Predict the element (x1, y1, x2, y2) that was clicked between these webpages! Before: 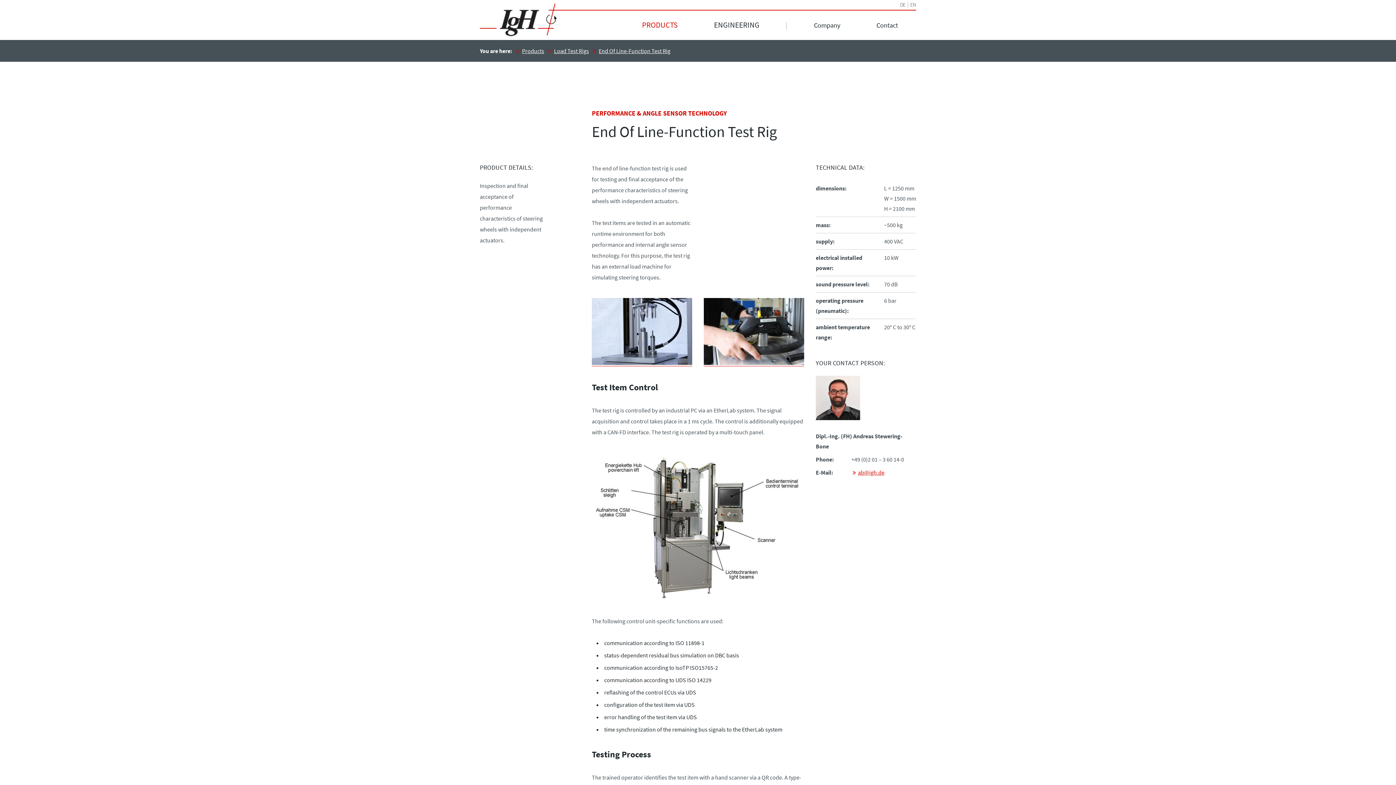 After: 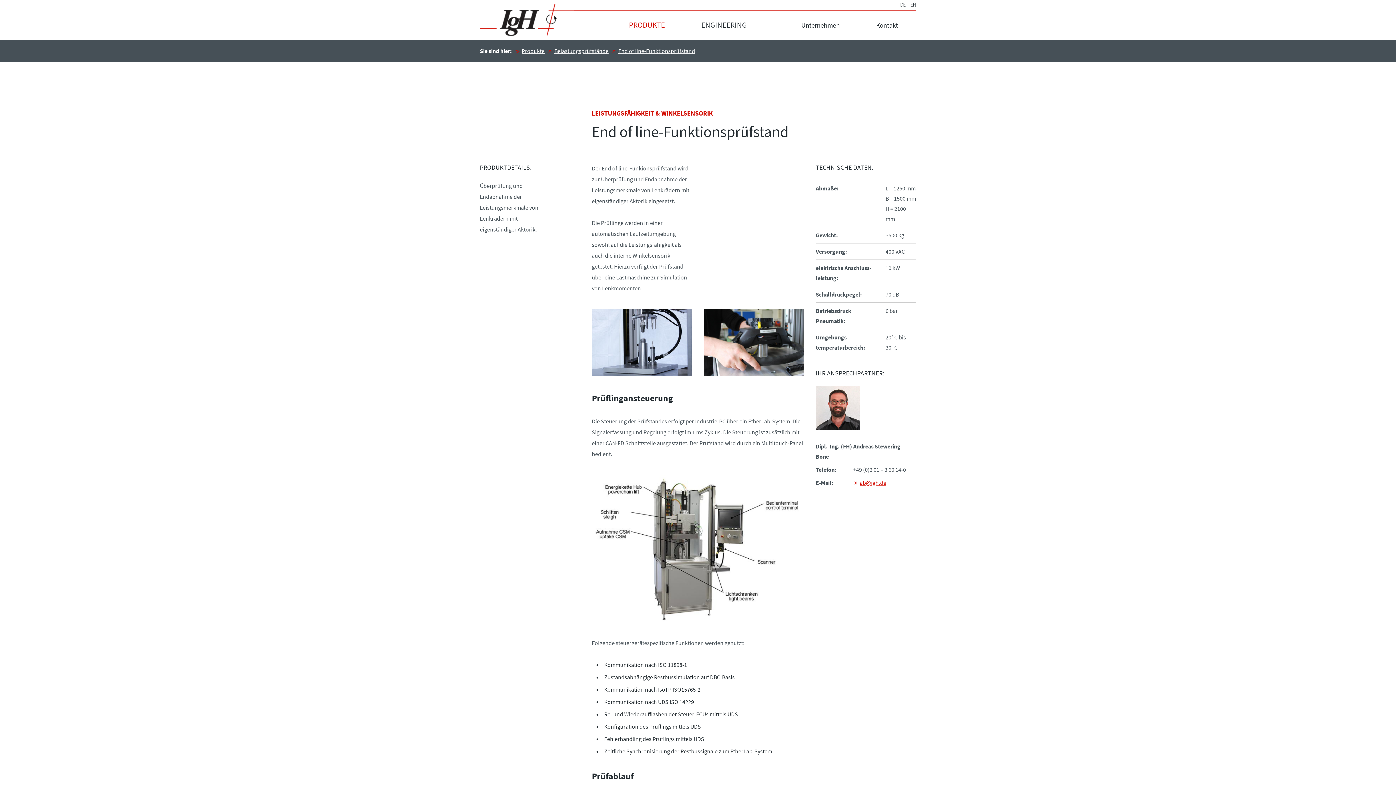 Action: bbox: (900, 2, 908, 7) label: DE